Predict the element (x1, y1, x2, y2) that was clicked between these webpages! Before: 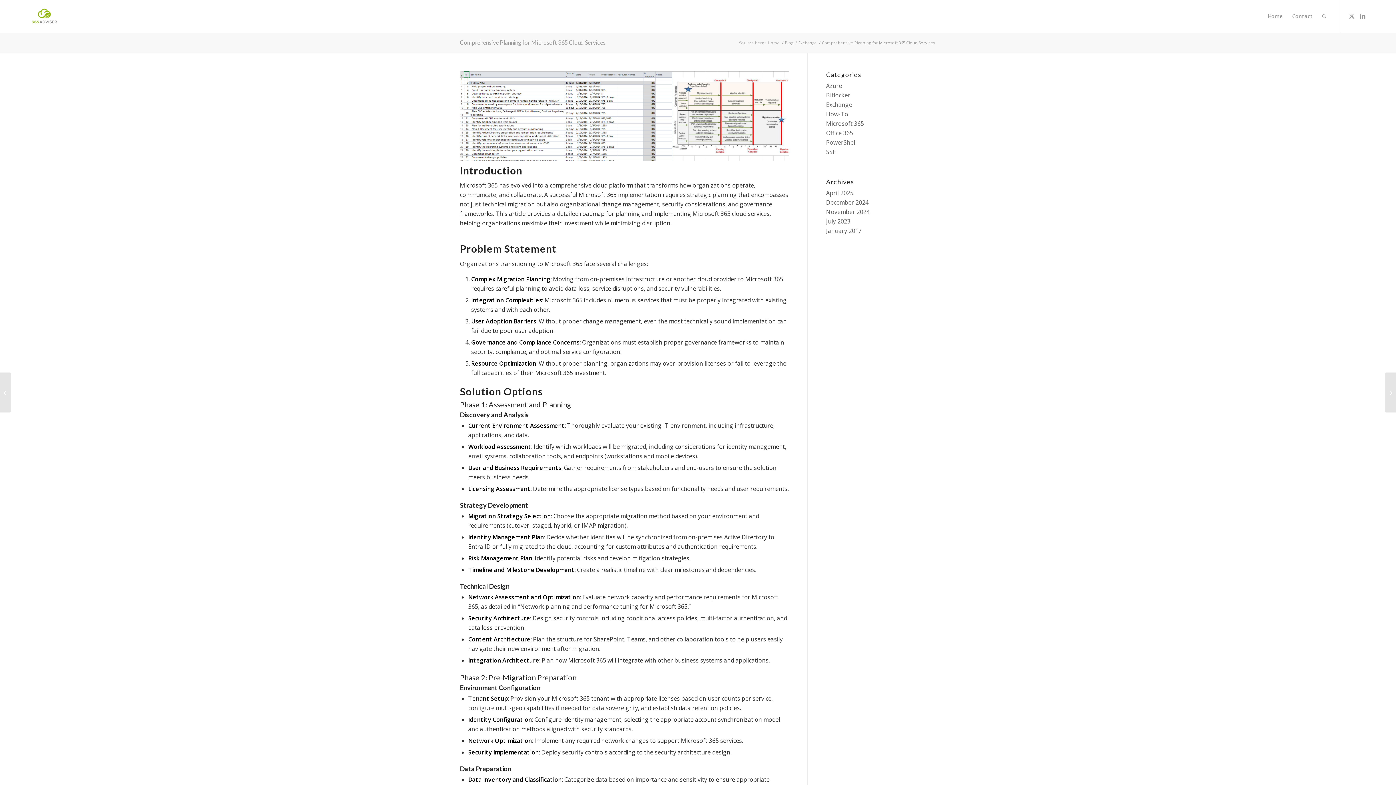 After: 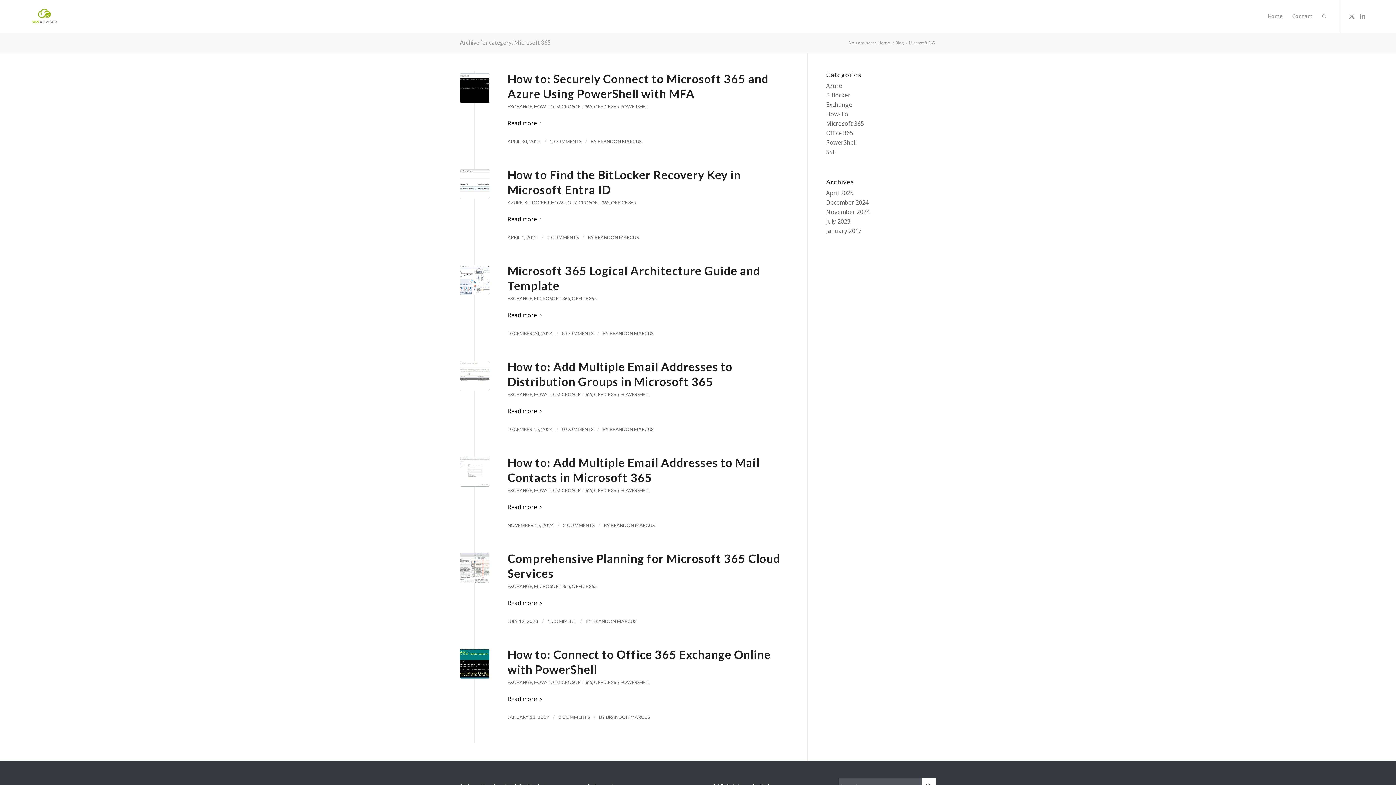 Action: label: Microsoft 365 bbox: (826, 119, 864, 127)